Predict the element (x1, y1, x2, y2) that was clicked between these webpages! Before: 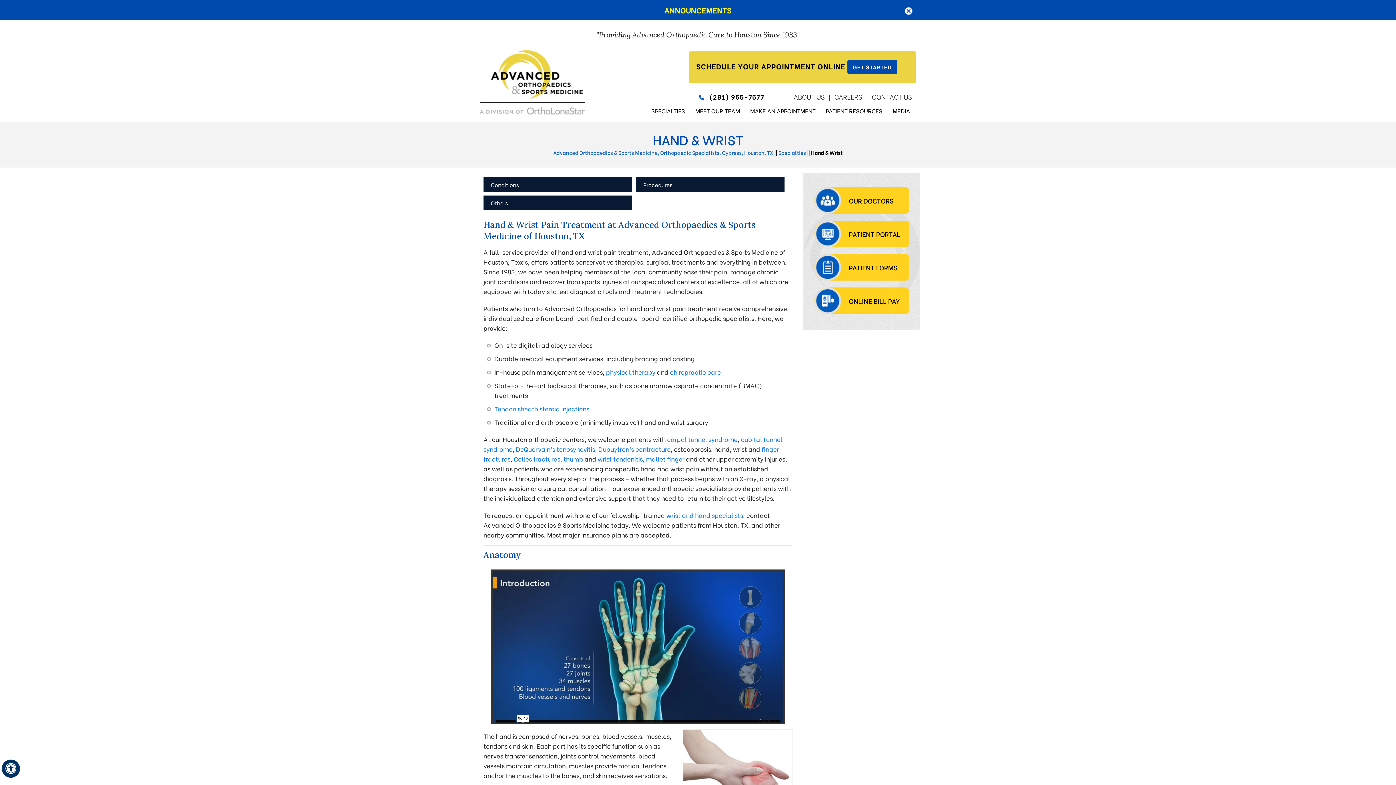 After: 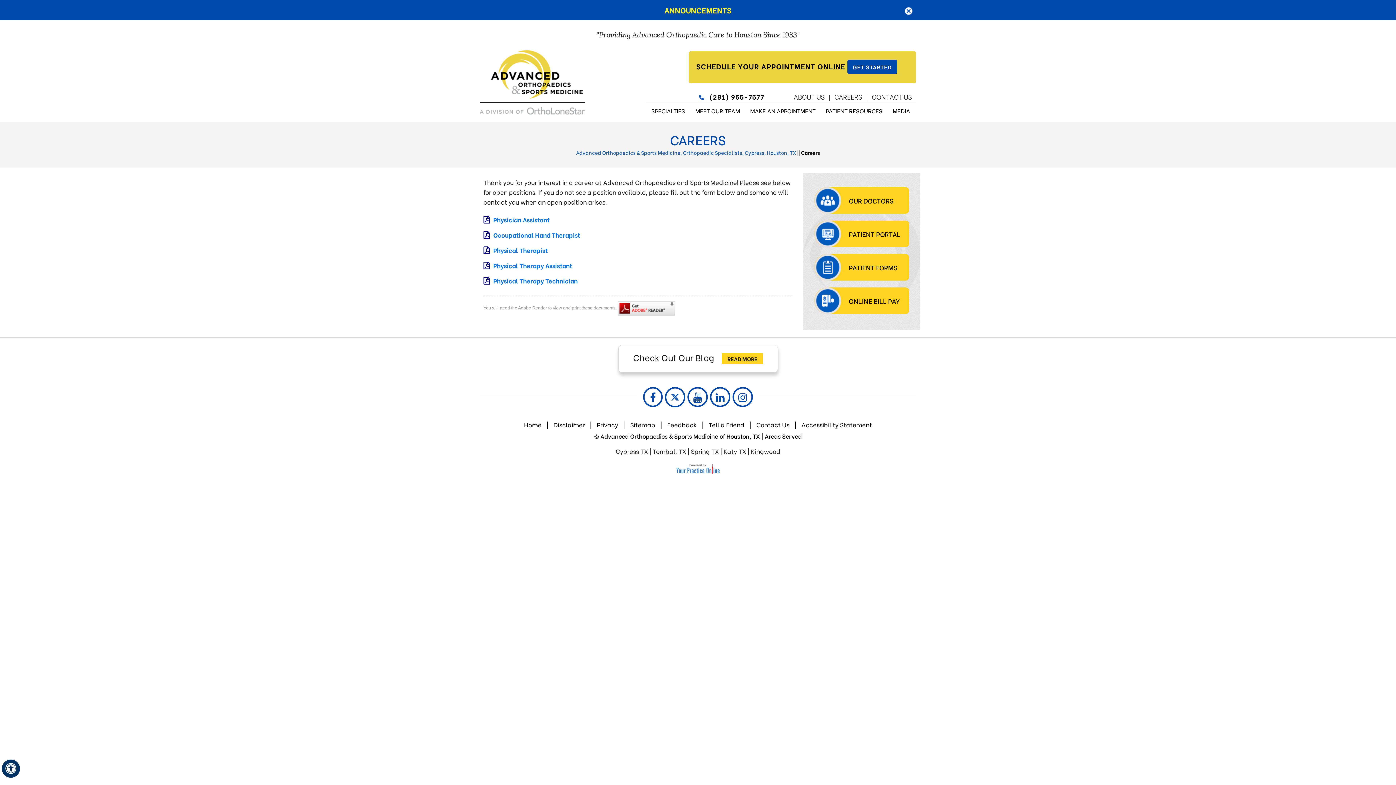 Action: bbox: (831, 91, 865, 101) label: CAREERS